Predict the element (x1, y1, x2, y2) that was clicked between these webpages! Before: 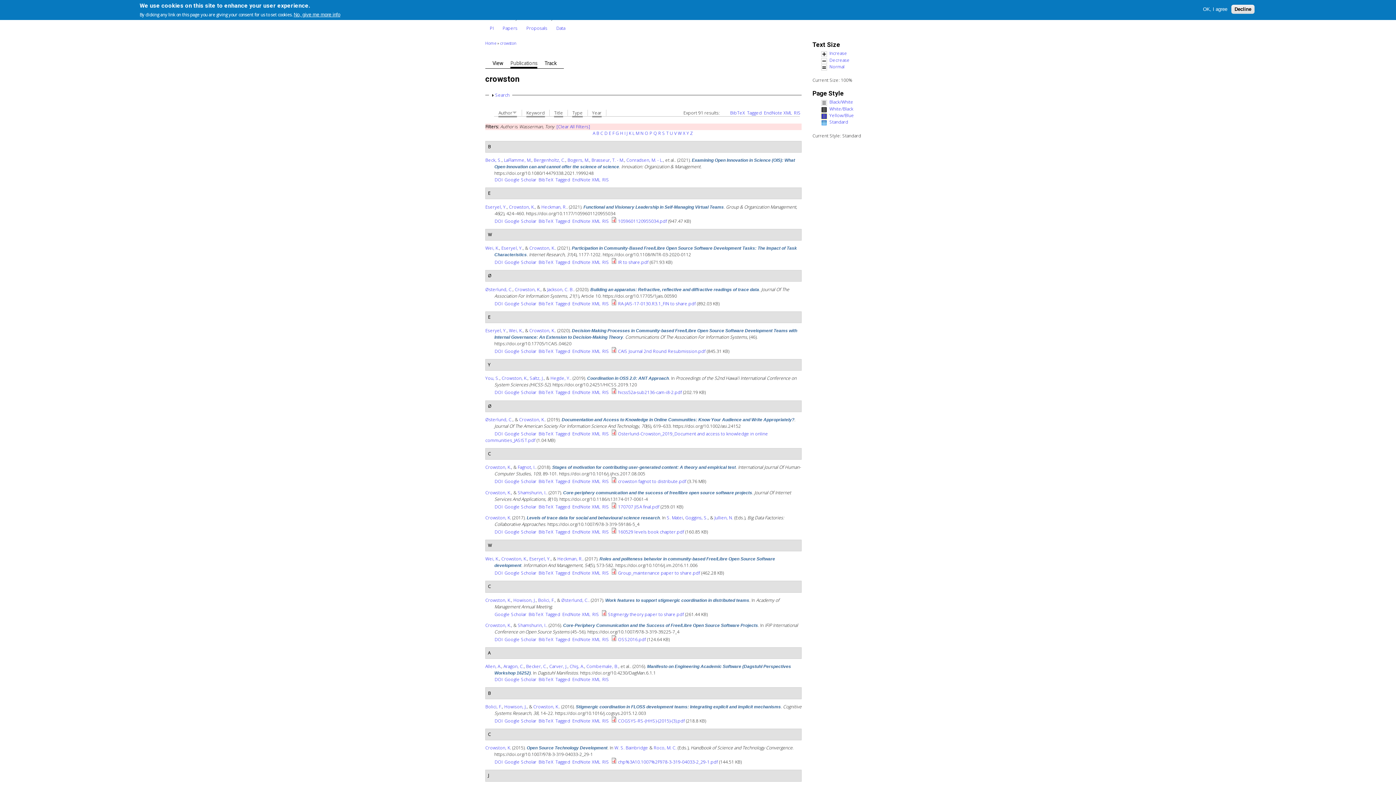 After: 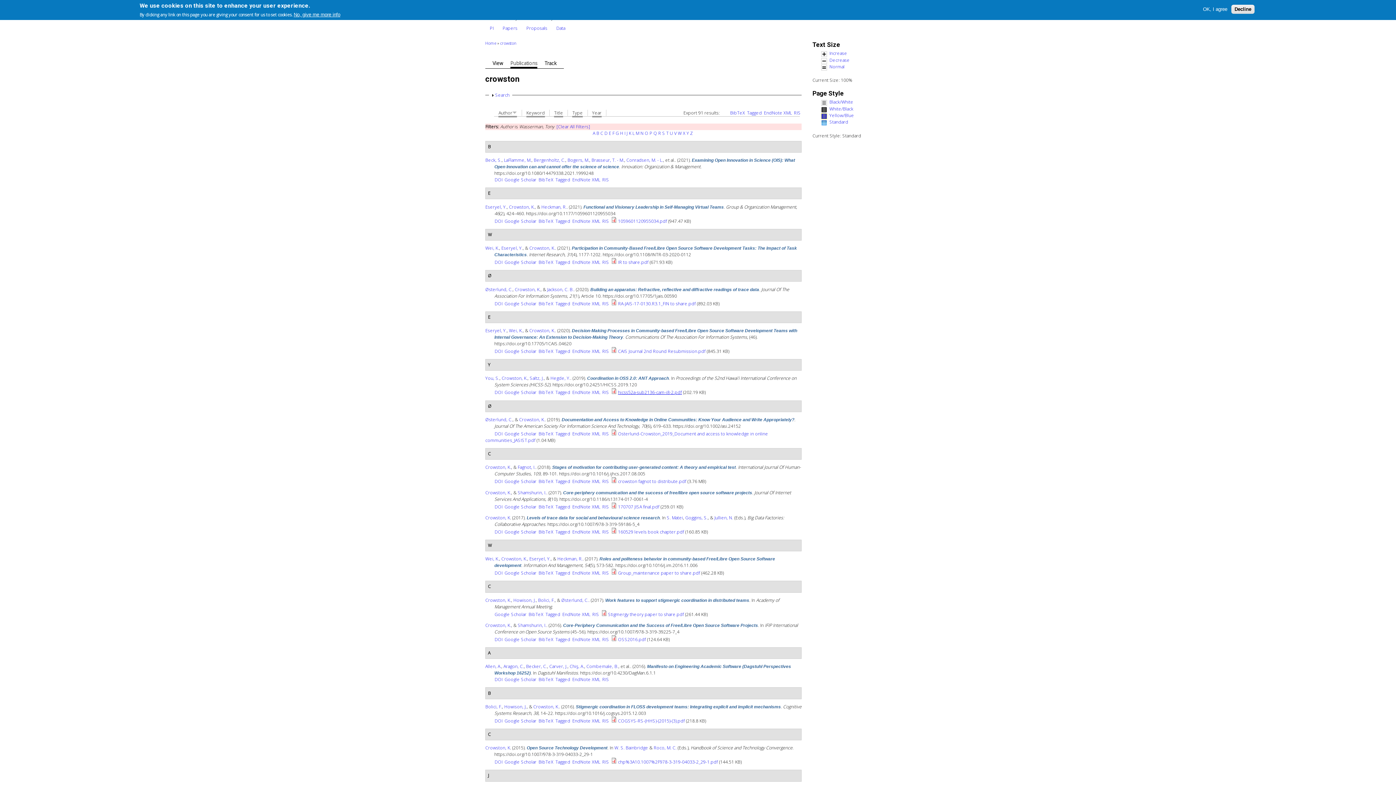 Action: label: hicss52a-sub2136-cam-i8-2.pdf bbox: (618, 389, 682, 395)